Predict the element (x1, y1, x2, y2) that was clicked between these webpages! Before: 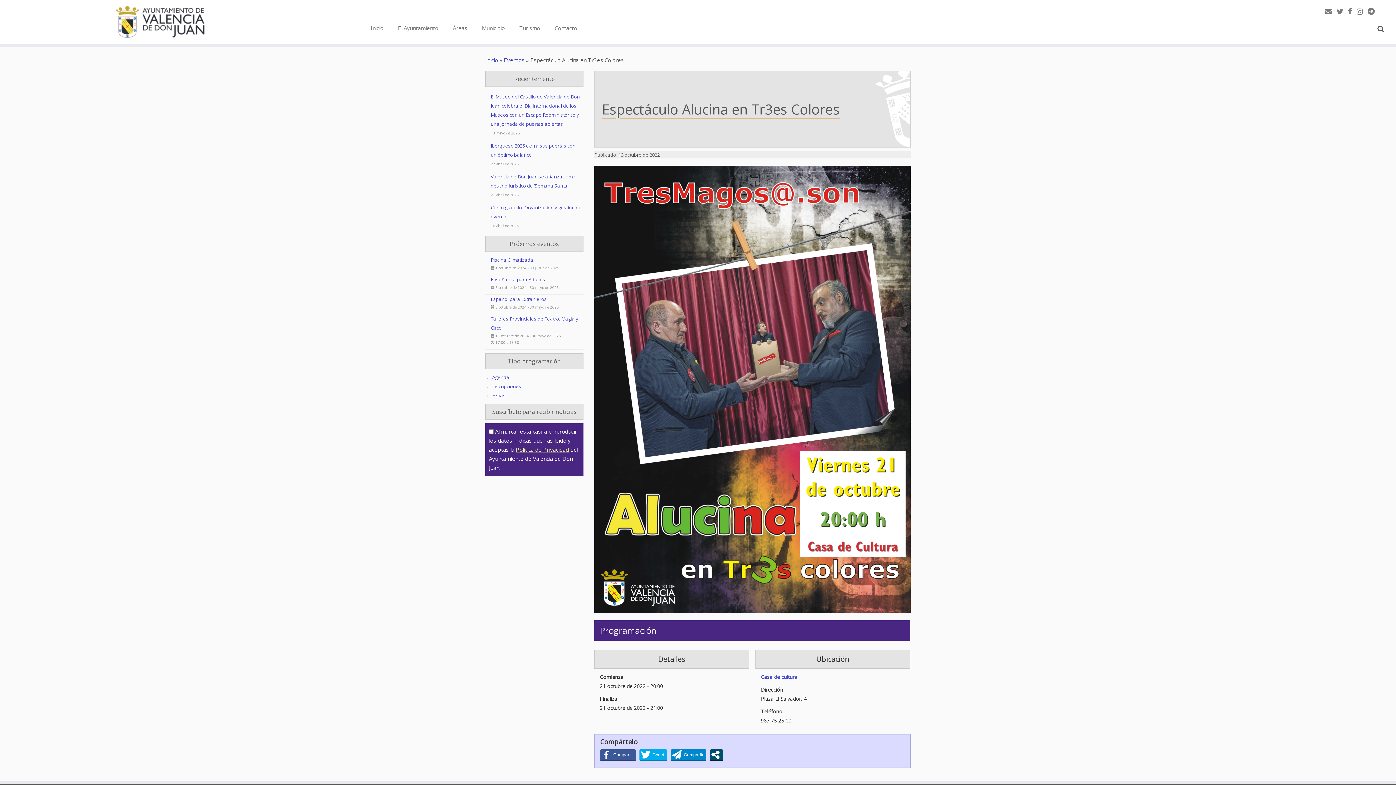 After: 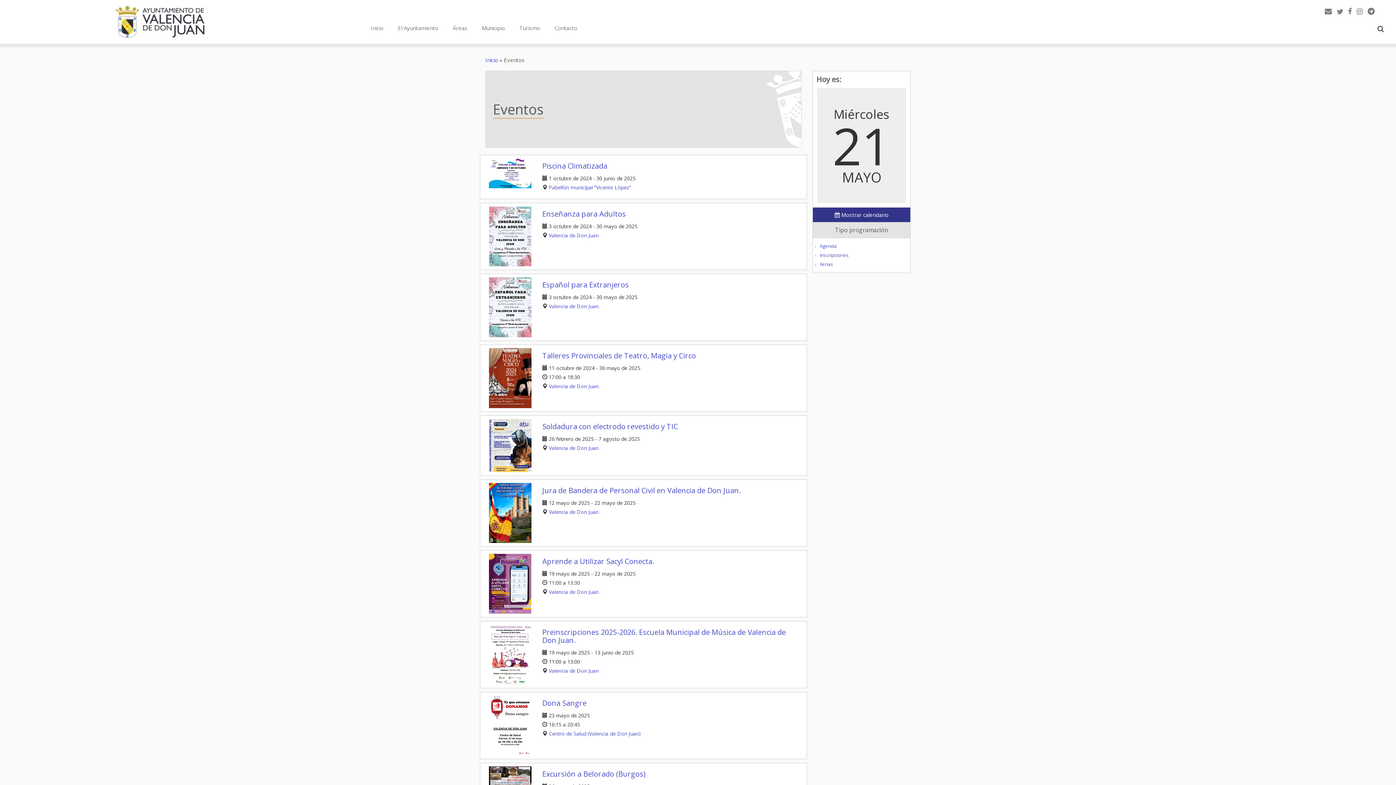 Action: bbox: (504, 56, 524, 63) label: Eventos